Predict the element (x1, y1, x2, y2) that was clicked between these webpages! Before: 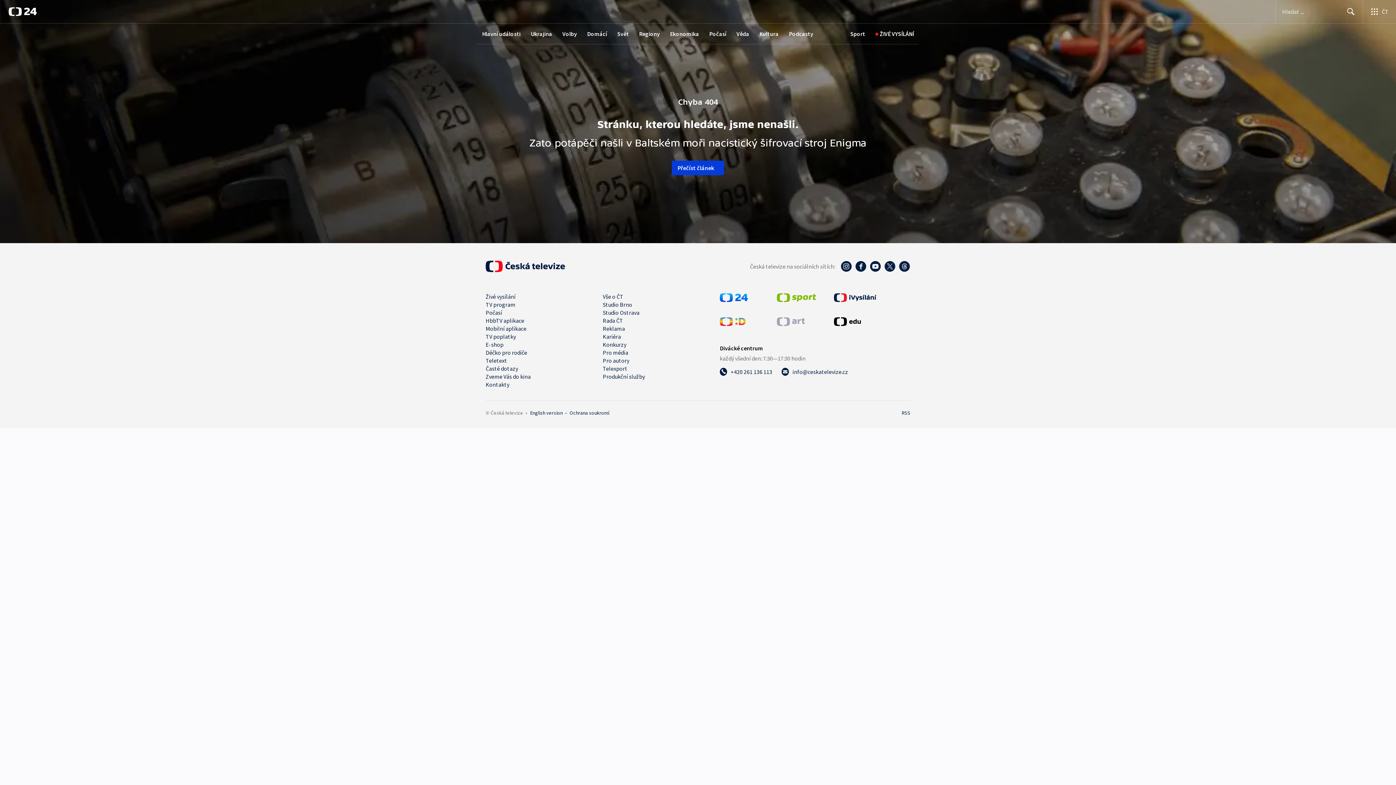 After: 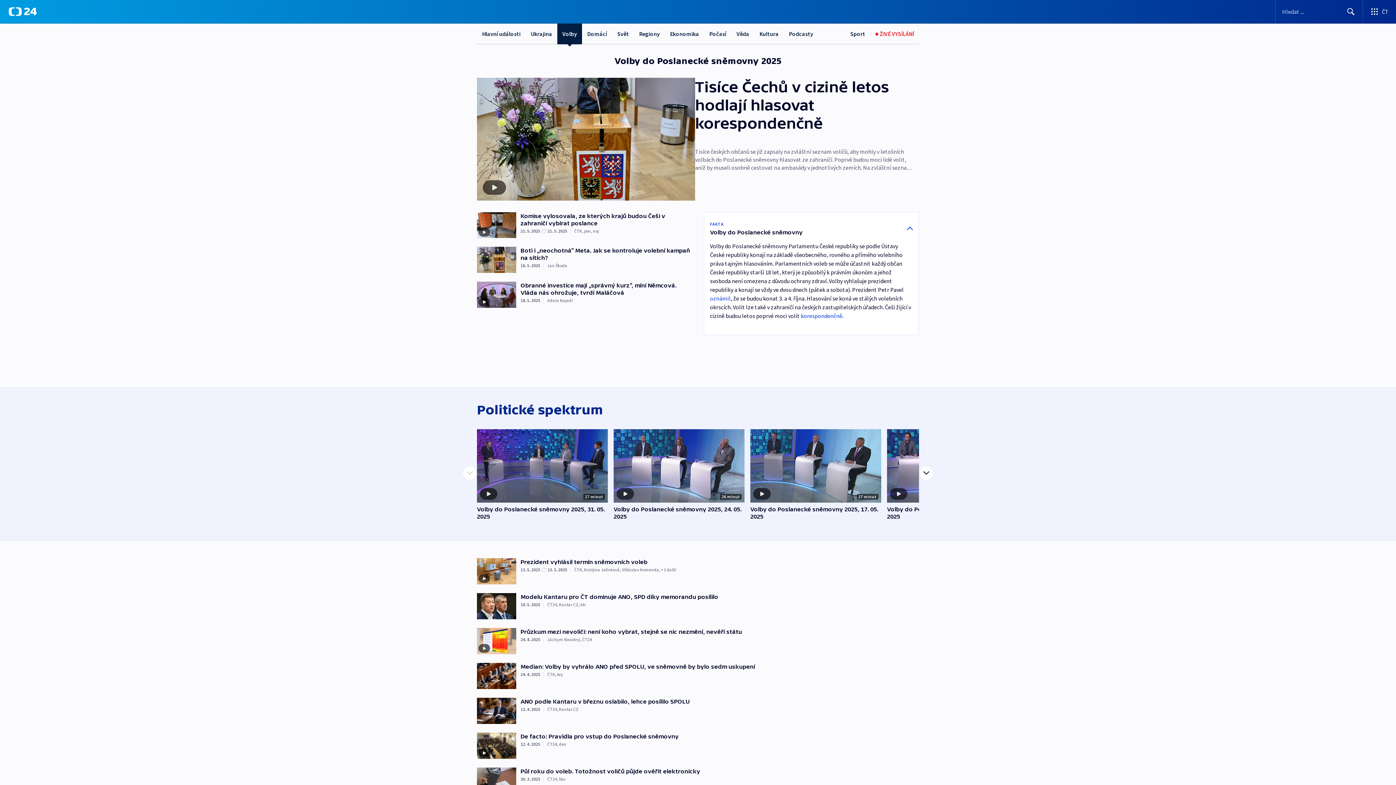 Action: label: Volby bbox: (557, 23, 582, 44)